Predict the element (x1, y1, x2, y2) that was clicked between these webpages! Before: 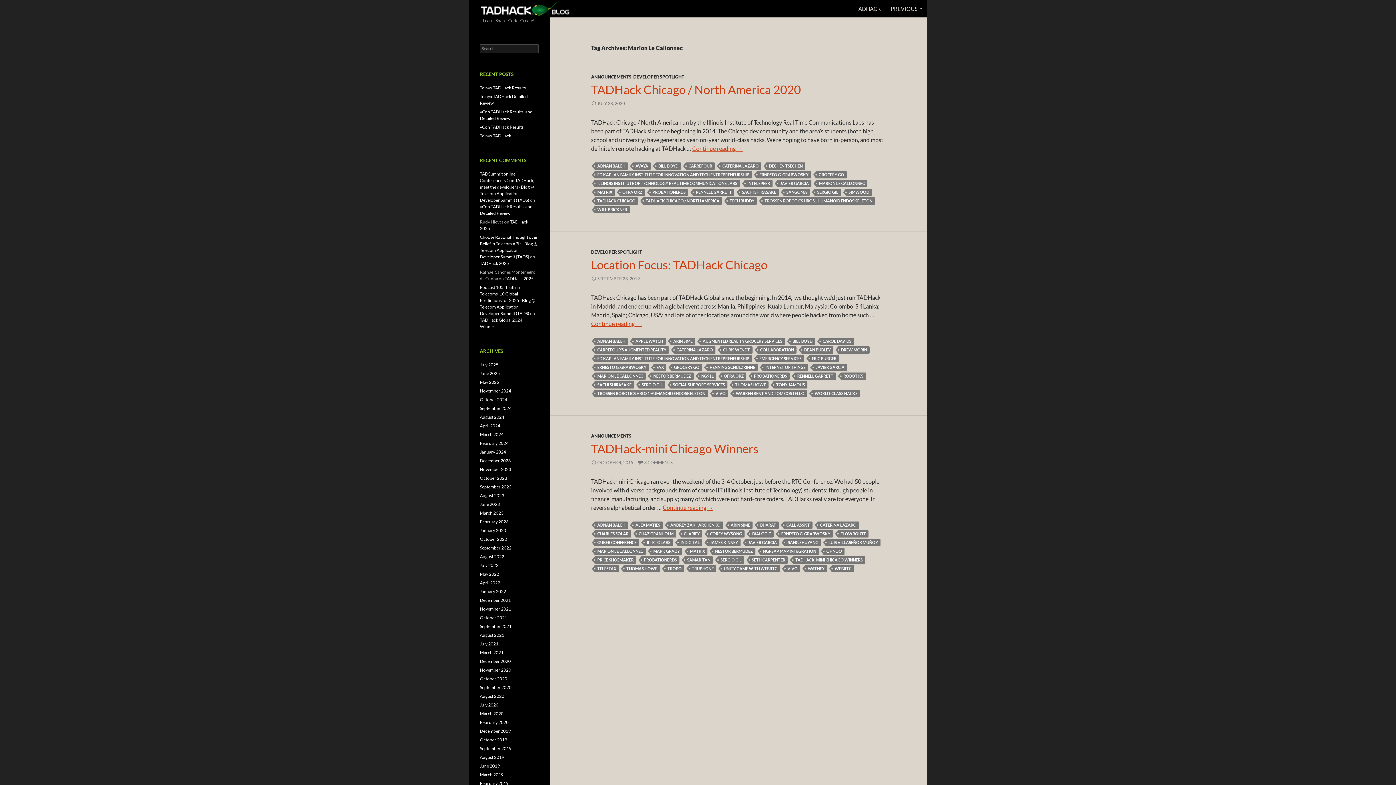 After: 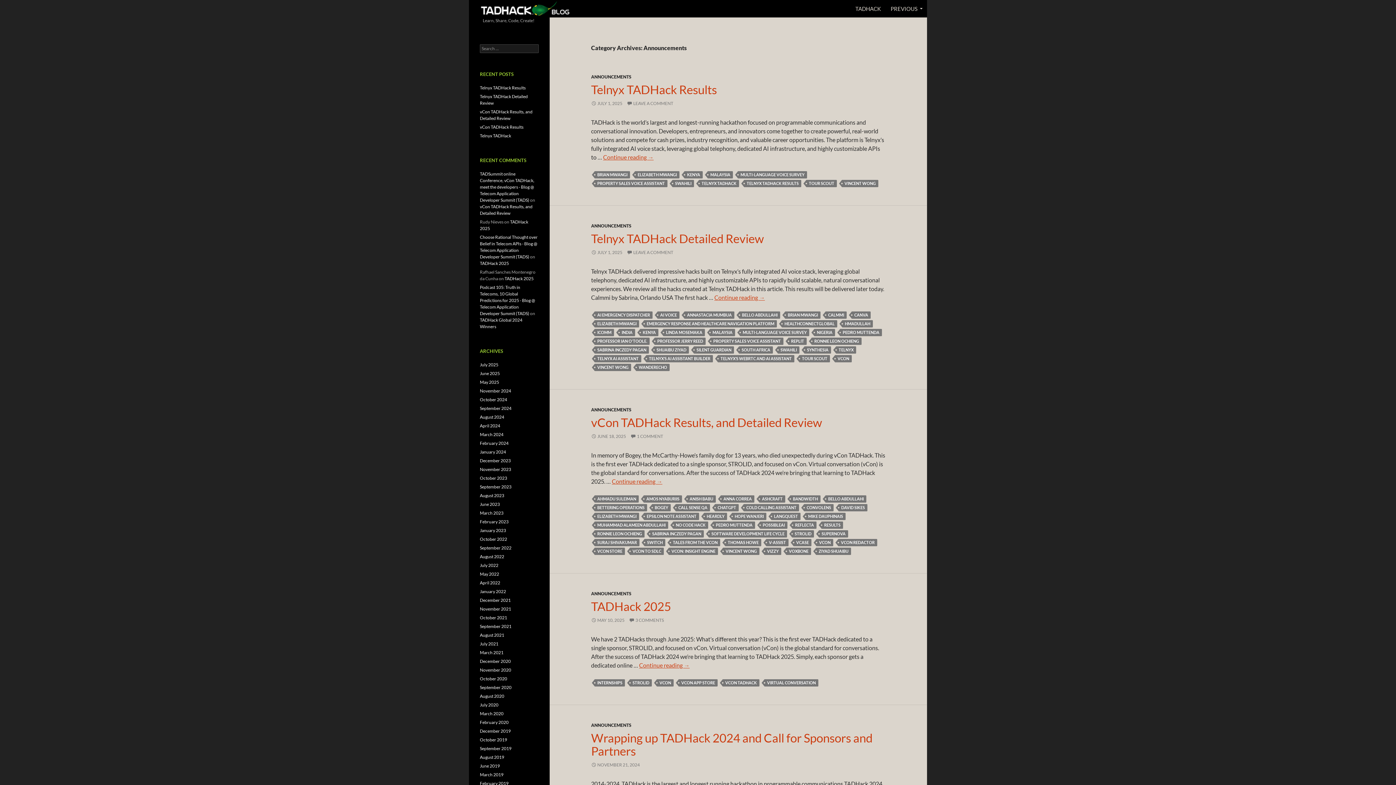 Action: bbox: (591, 74, 631, 79) label: ANNOUNCEMENTS